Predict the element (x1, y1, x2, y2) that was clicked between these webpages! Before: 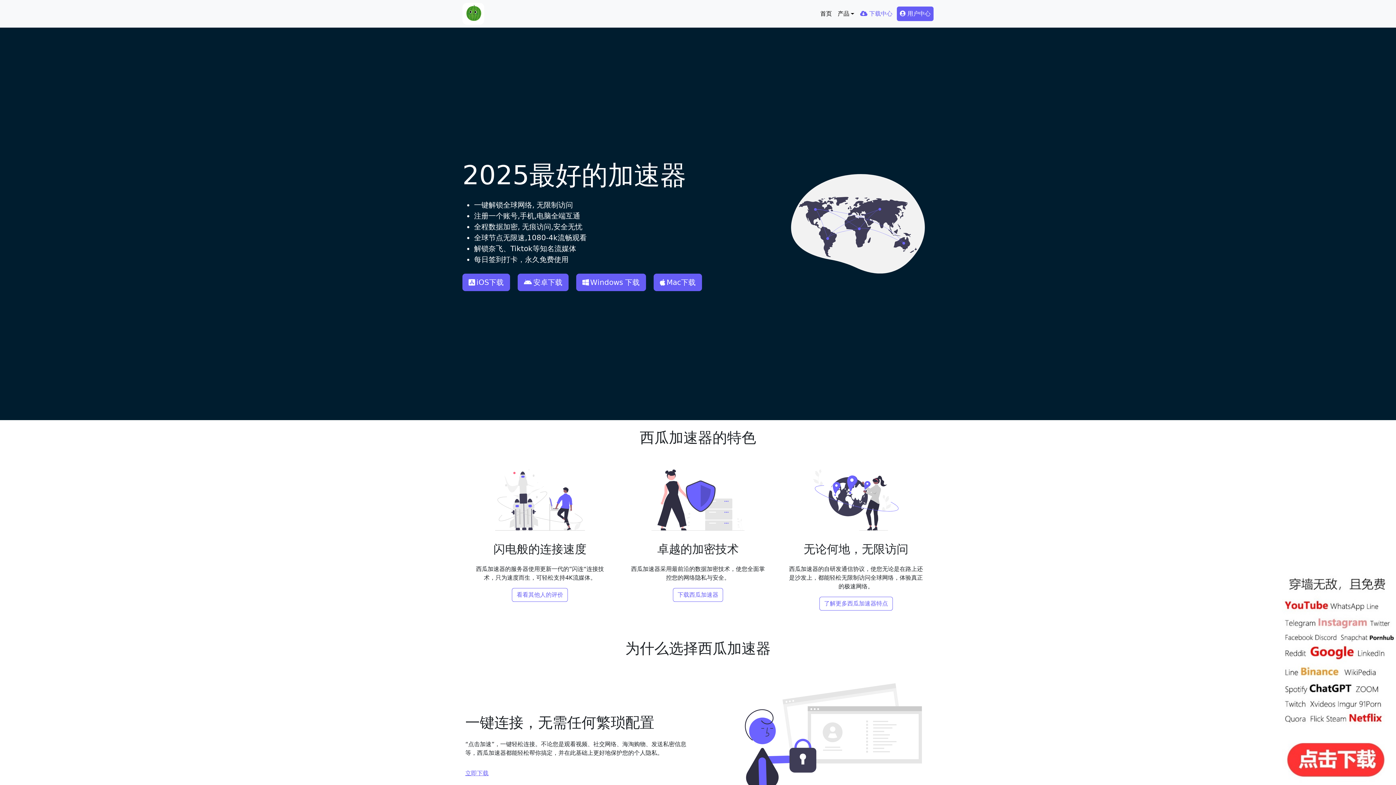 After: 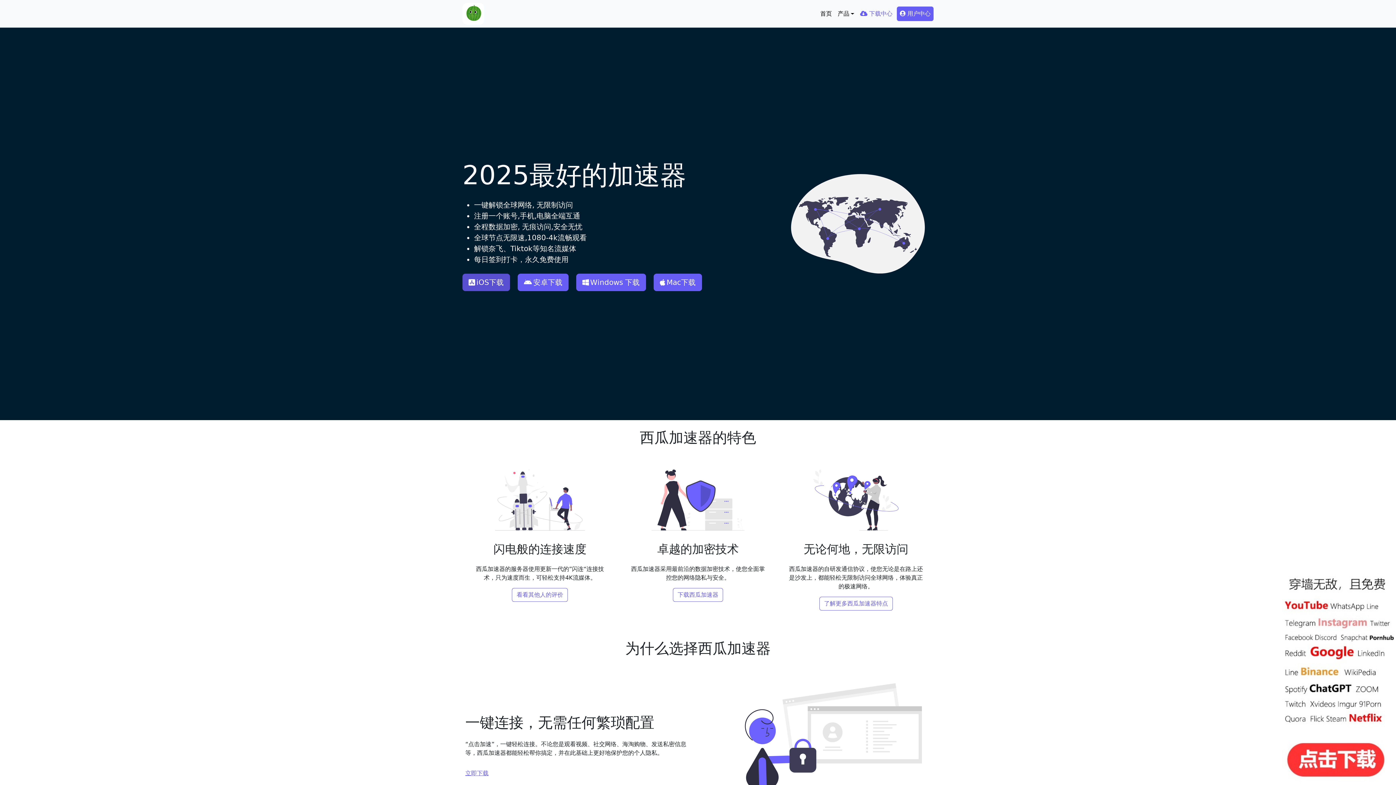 Action: label: iOS下载 bbox: (2, 187, 23, 193)